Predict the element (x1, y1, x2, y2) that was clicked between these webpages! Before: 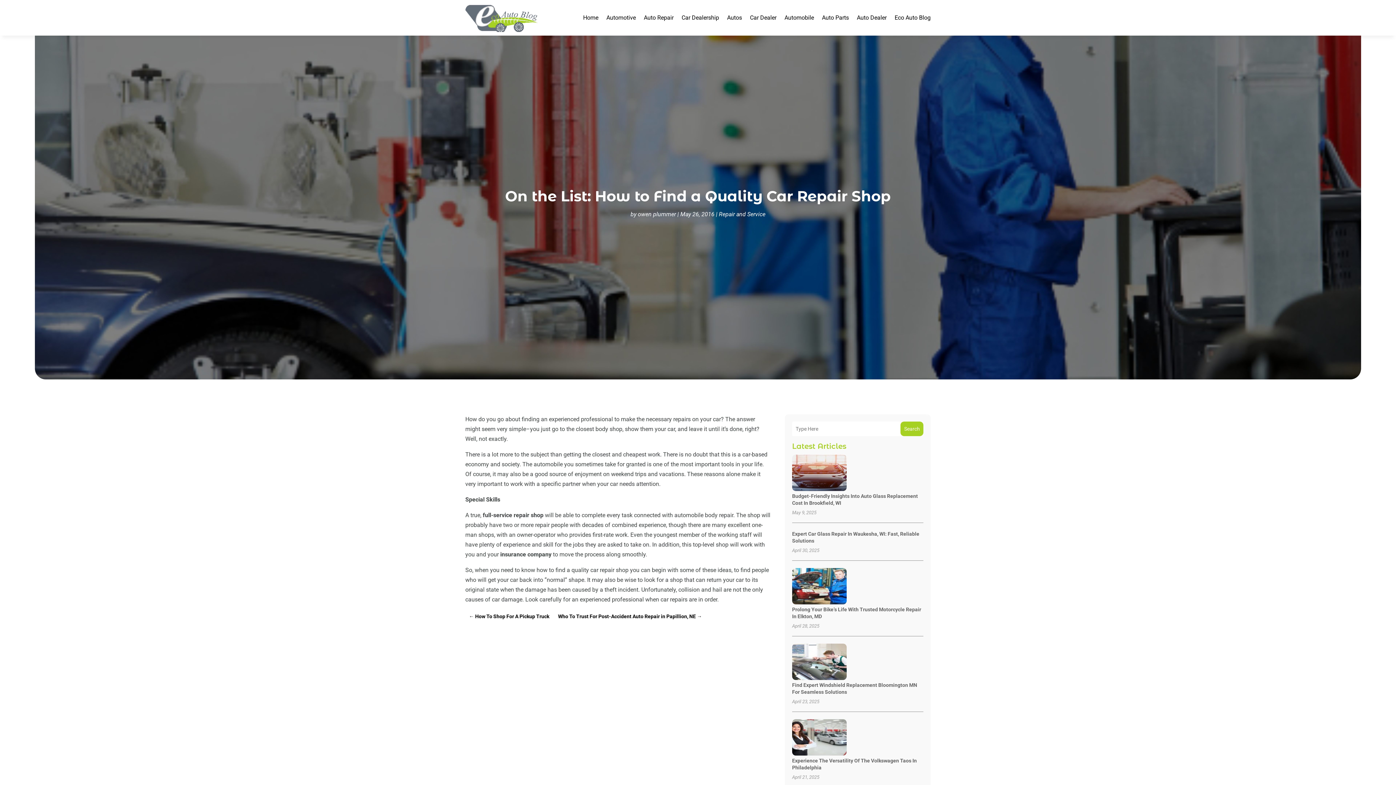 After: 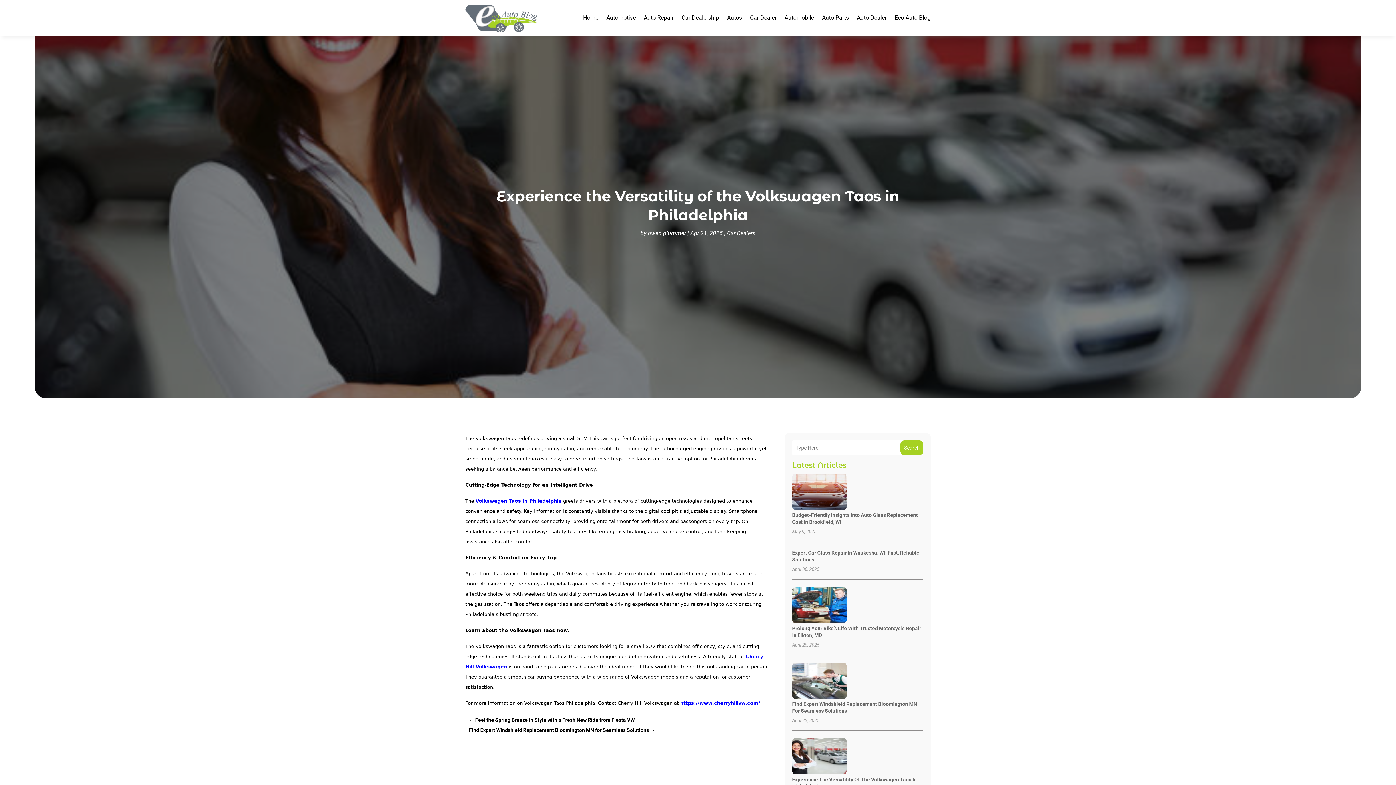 Action: label: Experience the Versatility of the Volkswagen Taos in Philadelphia bbox: (792, 719, 846, 756)